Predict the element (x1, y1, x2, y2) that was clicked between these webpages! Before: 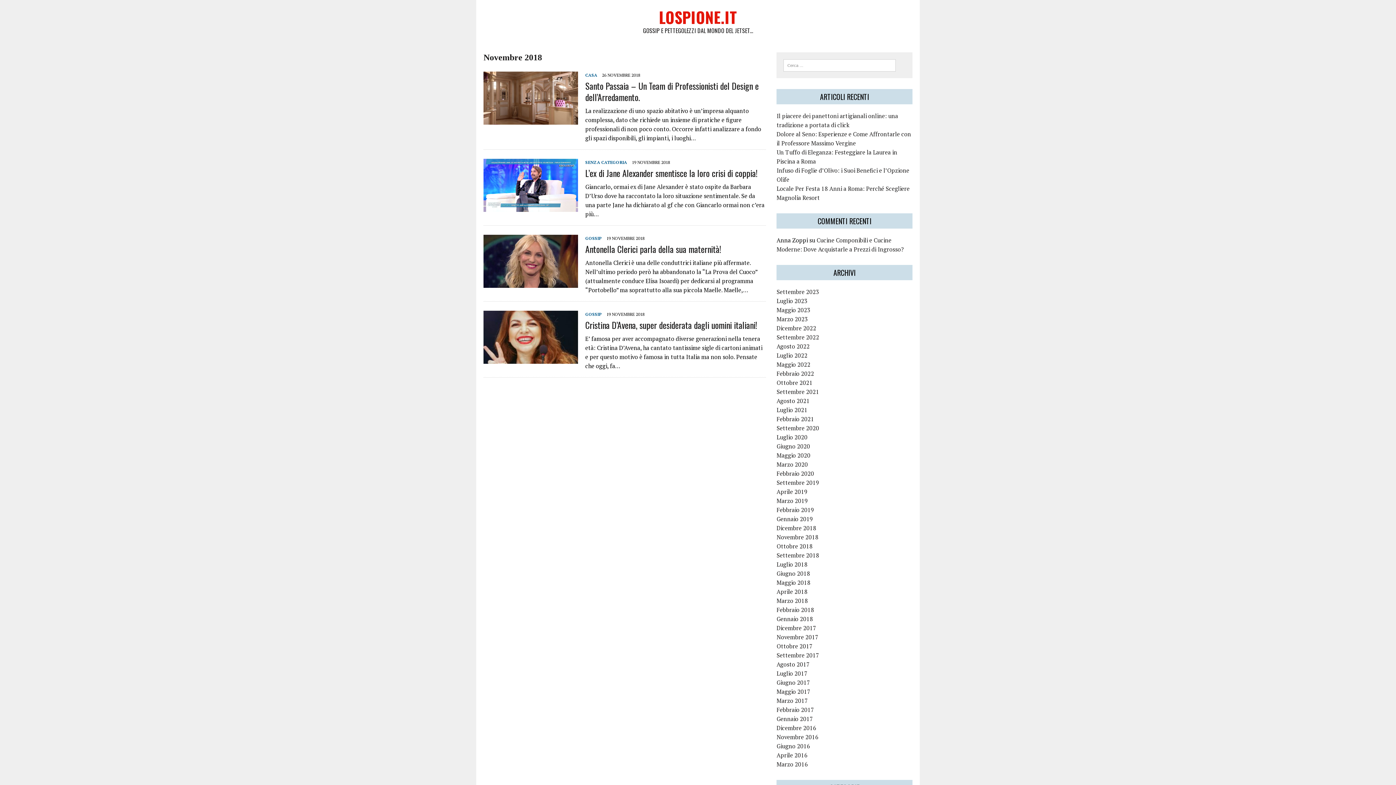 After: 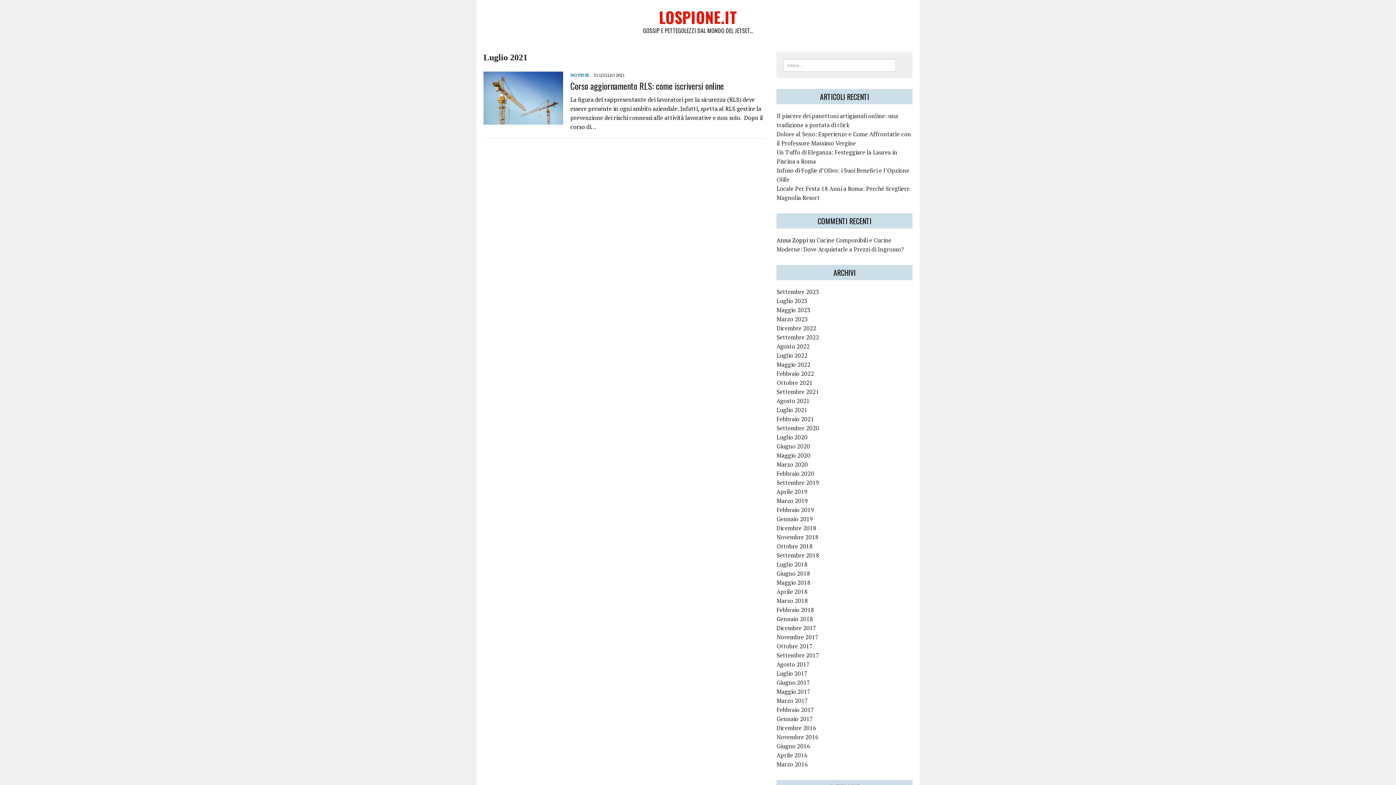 Action: label: Luglio 2021 bbox: (776, 406, 807, 414)